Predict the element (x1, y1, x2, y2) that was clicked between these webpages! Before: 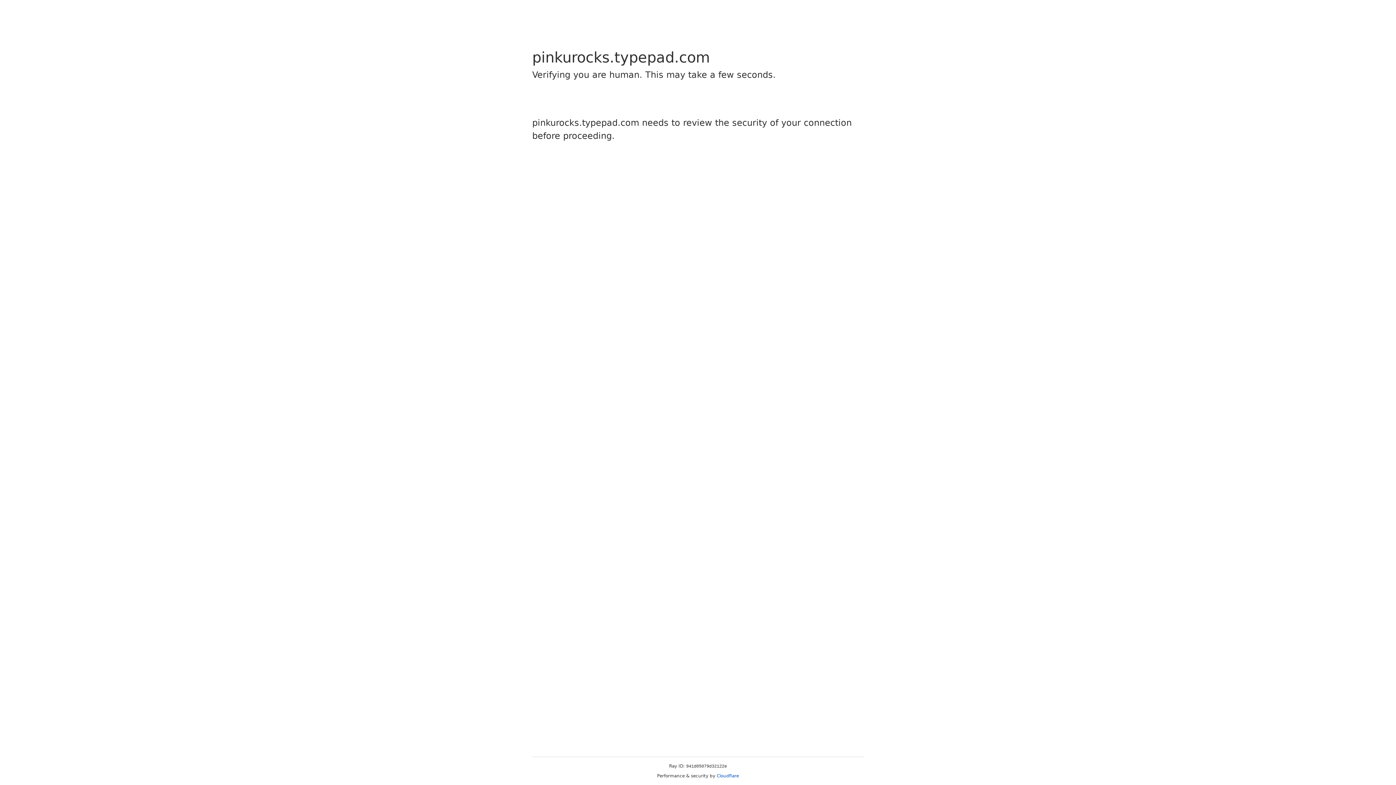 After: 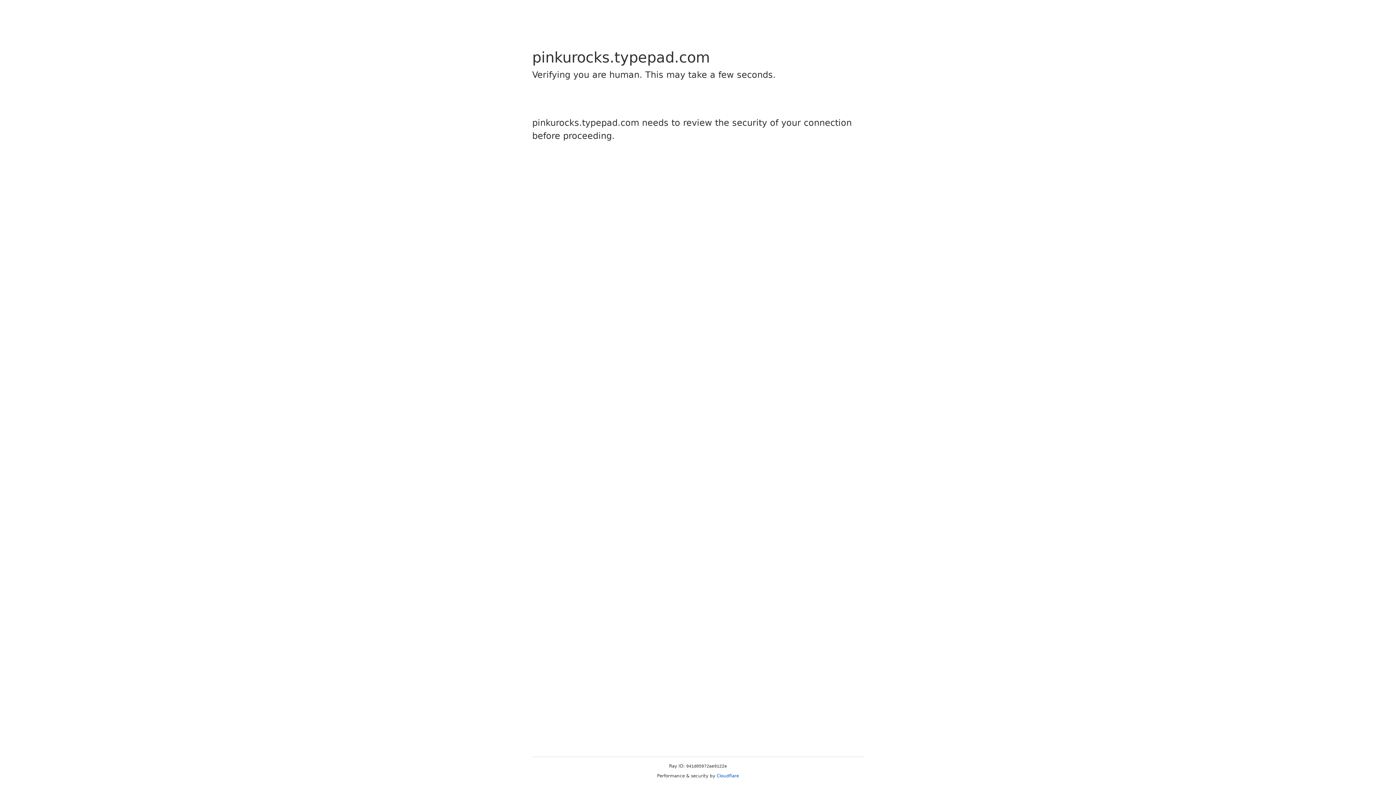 Action: bbox: (716, 773, 739, 778) label: Cloudflare